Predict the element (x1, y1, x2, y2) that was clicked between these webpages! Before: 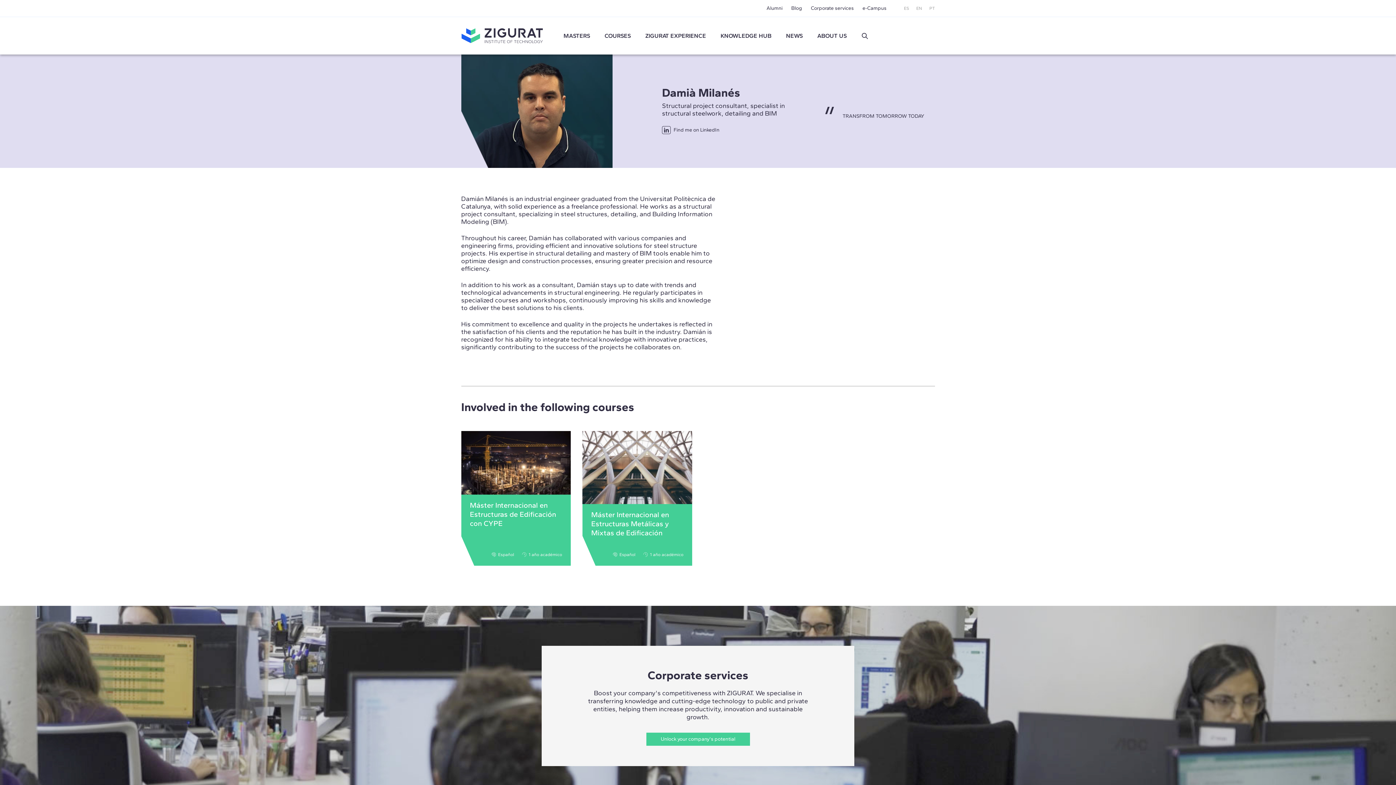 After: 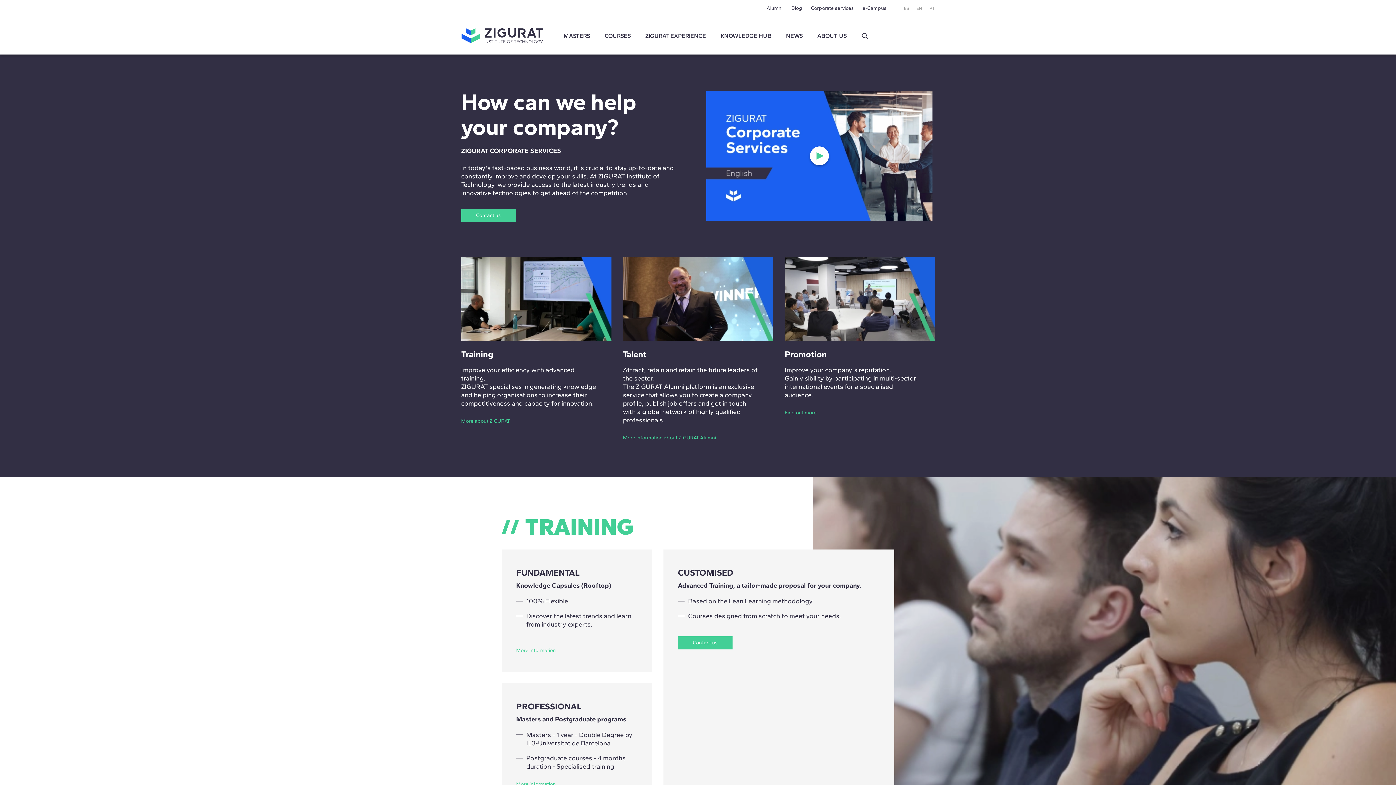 Action: label: Corporate services bbox: (811, 5, 854, 11)